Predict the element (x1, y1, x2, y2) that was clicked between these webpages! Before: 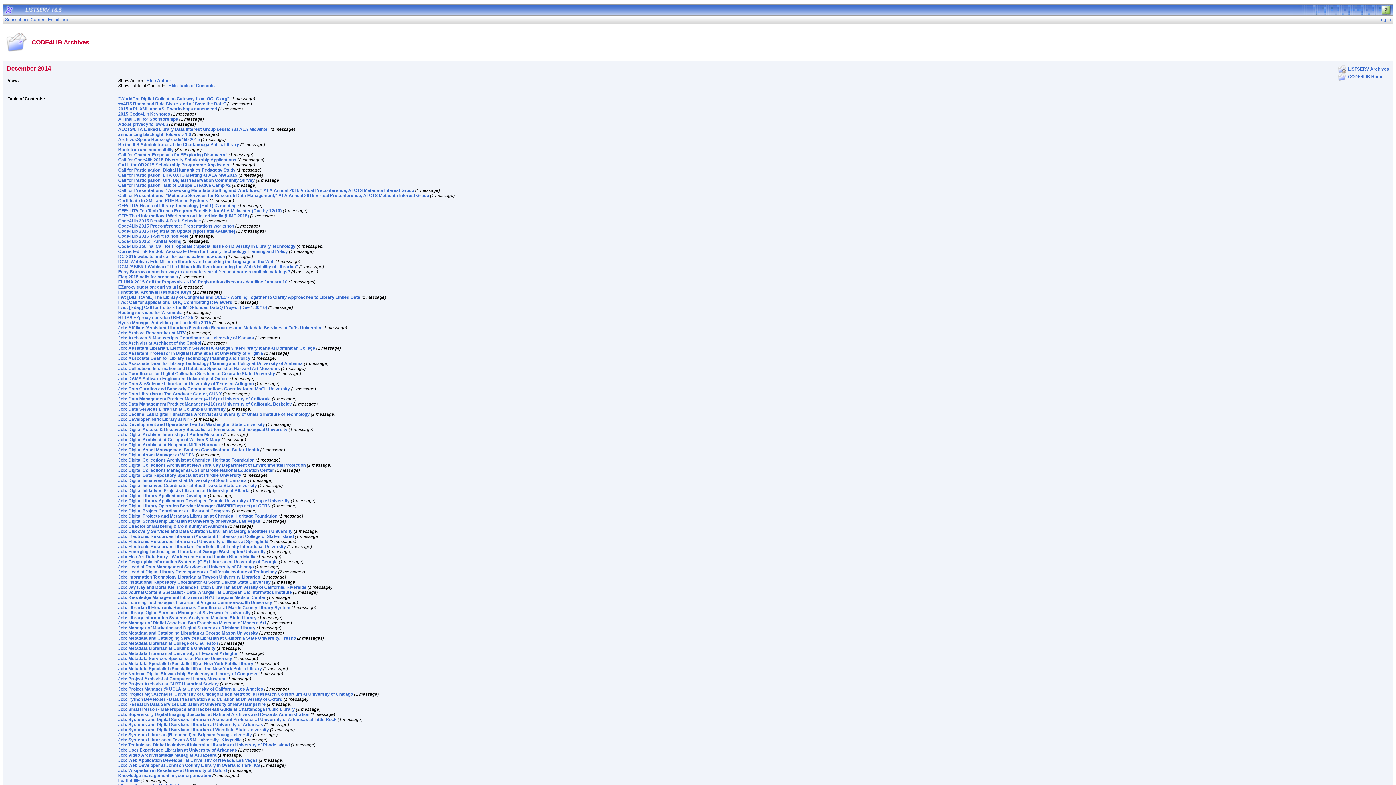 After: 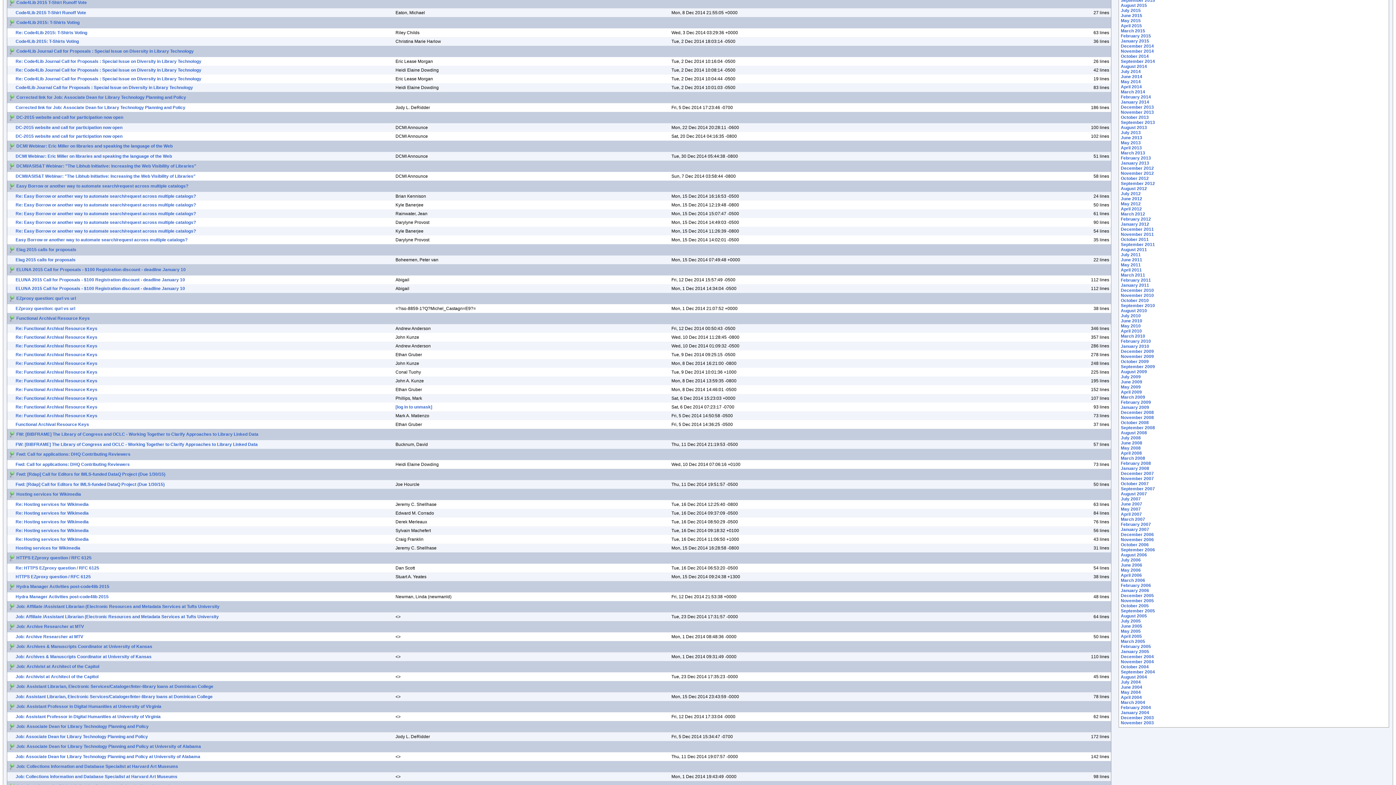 Action: bbox: (118, 233, 188, 238) label: Code4Lib 2015 T-Shirt Runoff Vote